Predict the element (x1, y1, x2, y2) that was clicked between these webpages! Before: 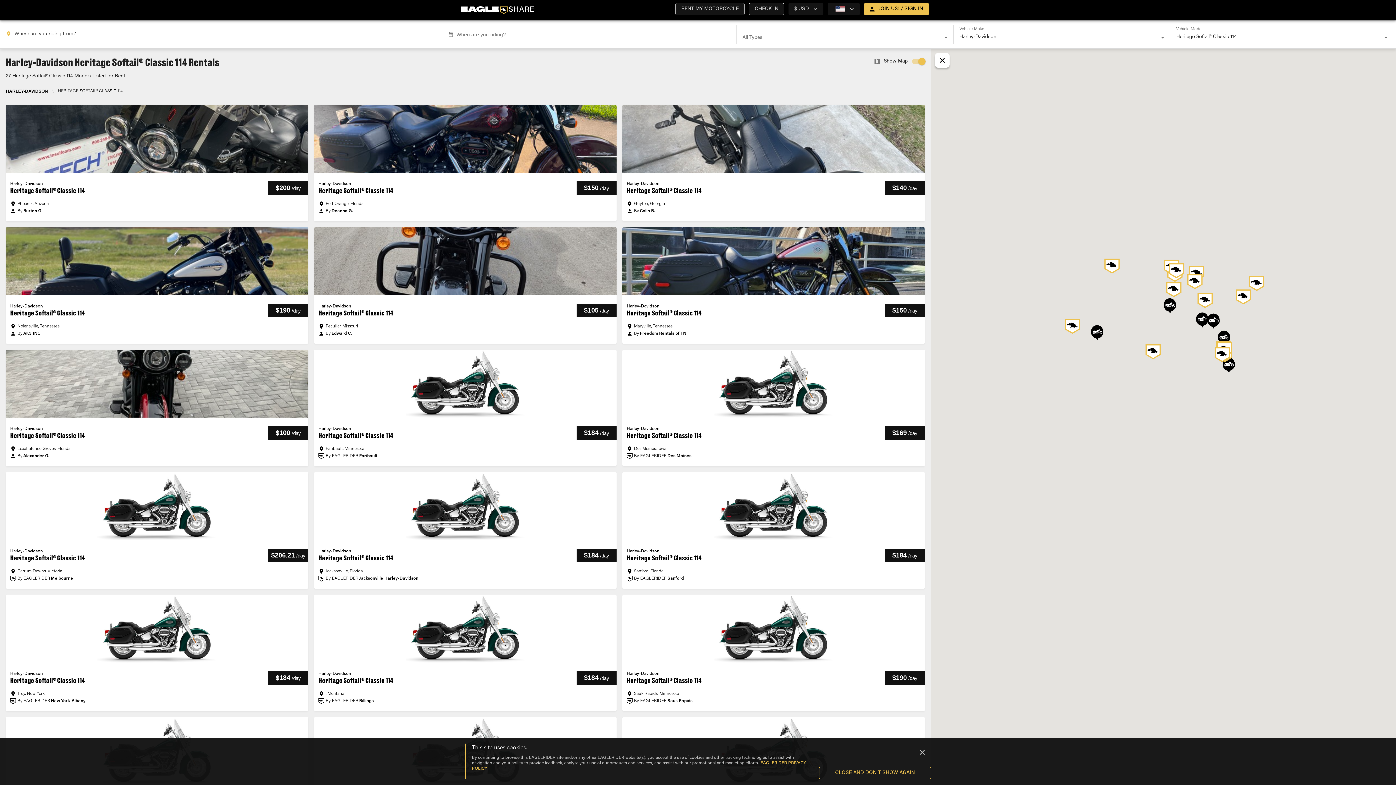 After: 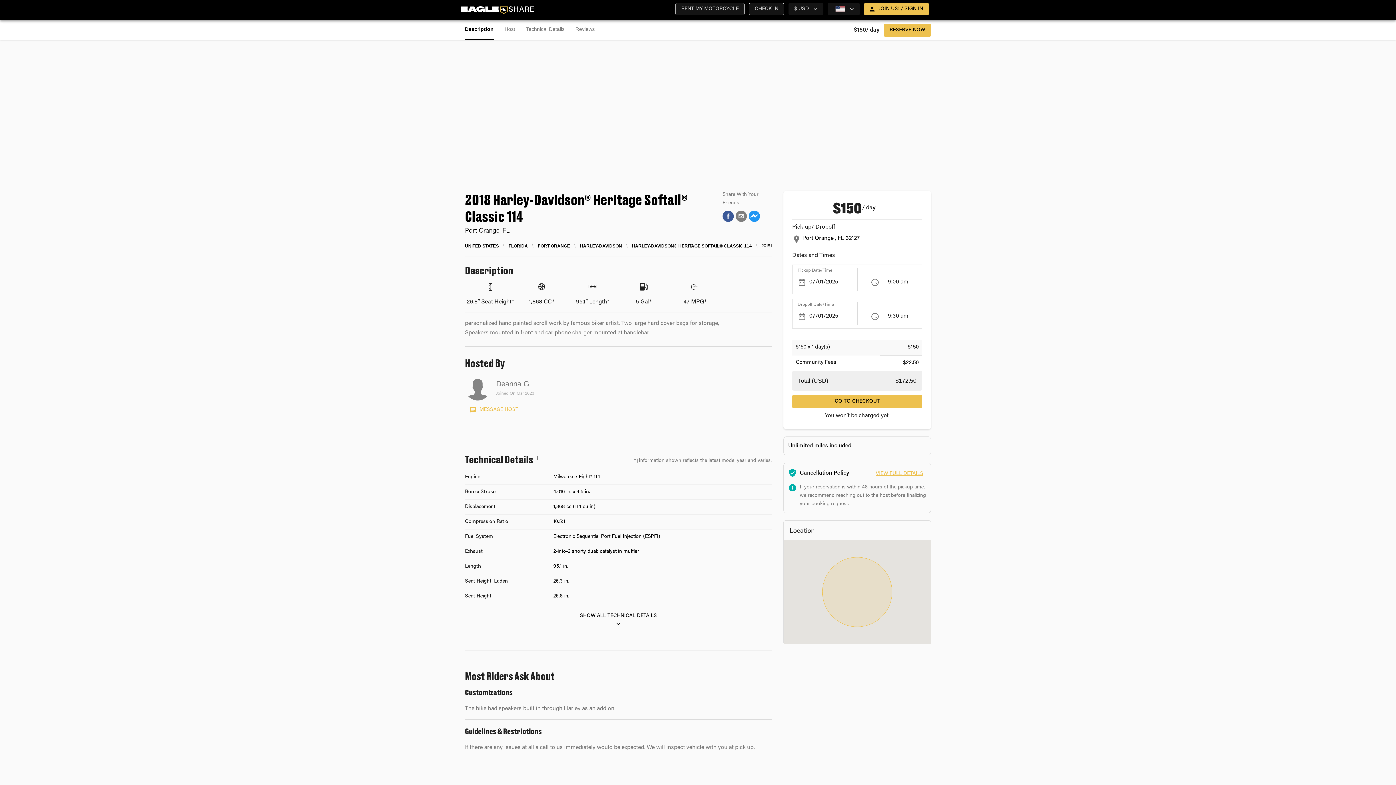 Action: label: Harley-Davidson

Heritage Softail® Classic 114

$150/day
Port Orange, Florida
ByDeanna G. bbox: (314, 104, 616, 221)